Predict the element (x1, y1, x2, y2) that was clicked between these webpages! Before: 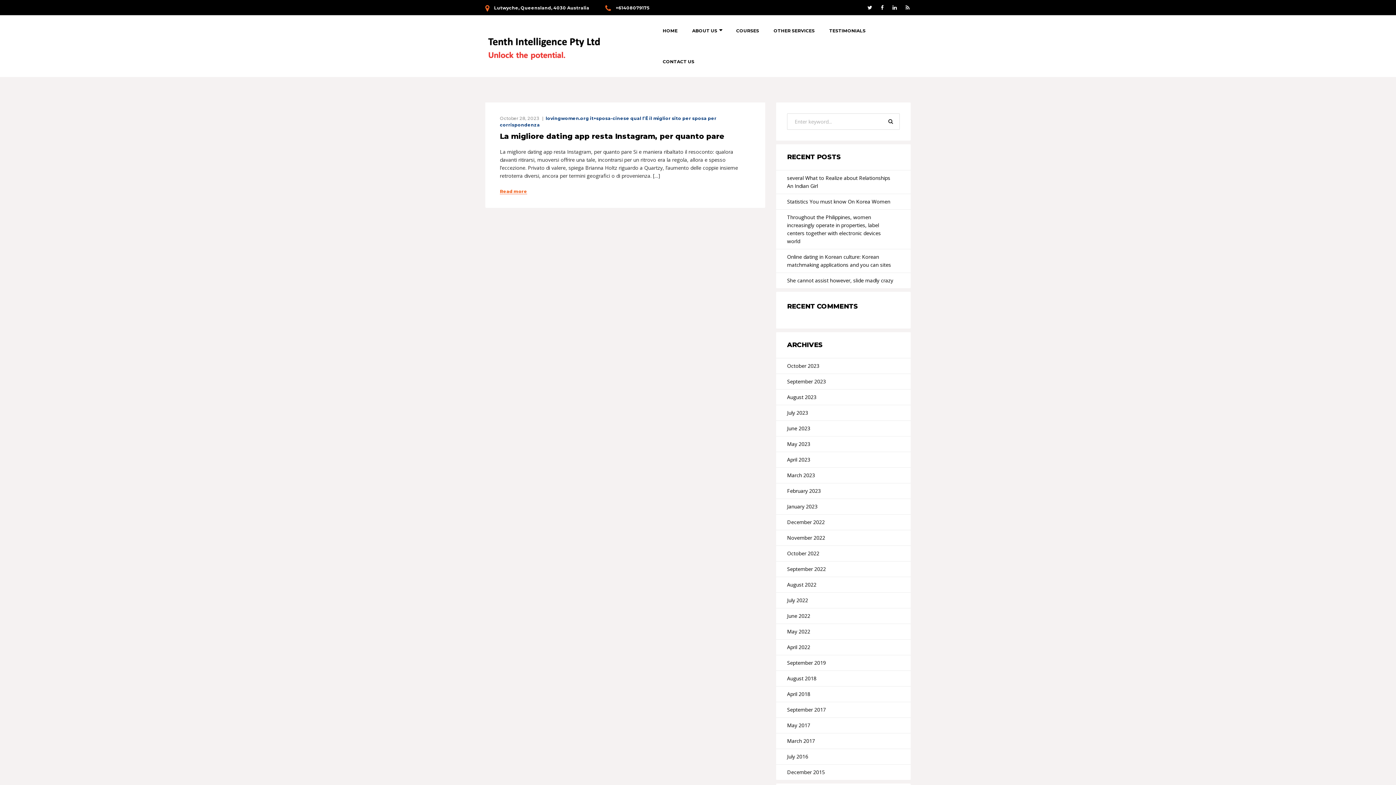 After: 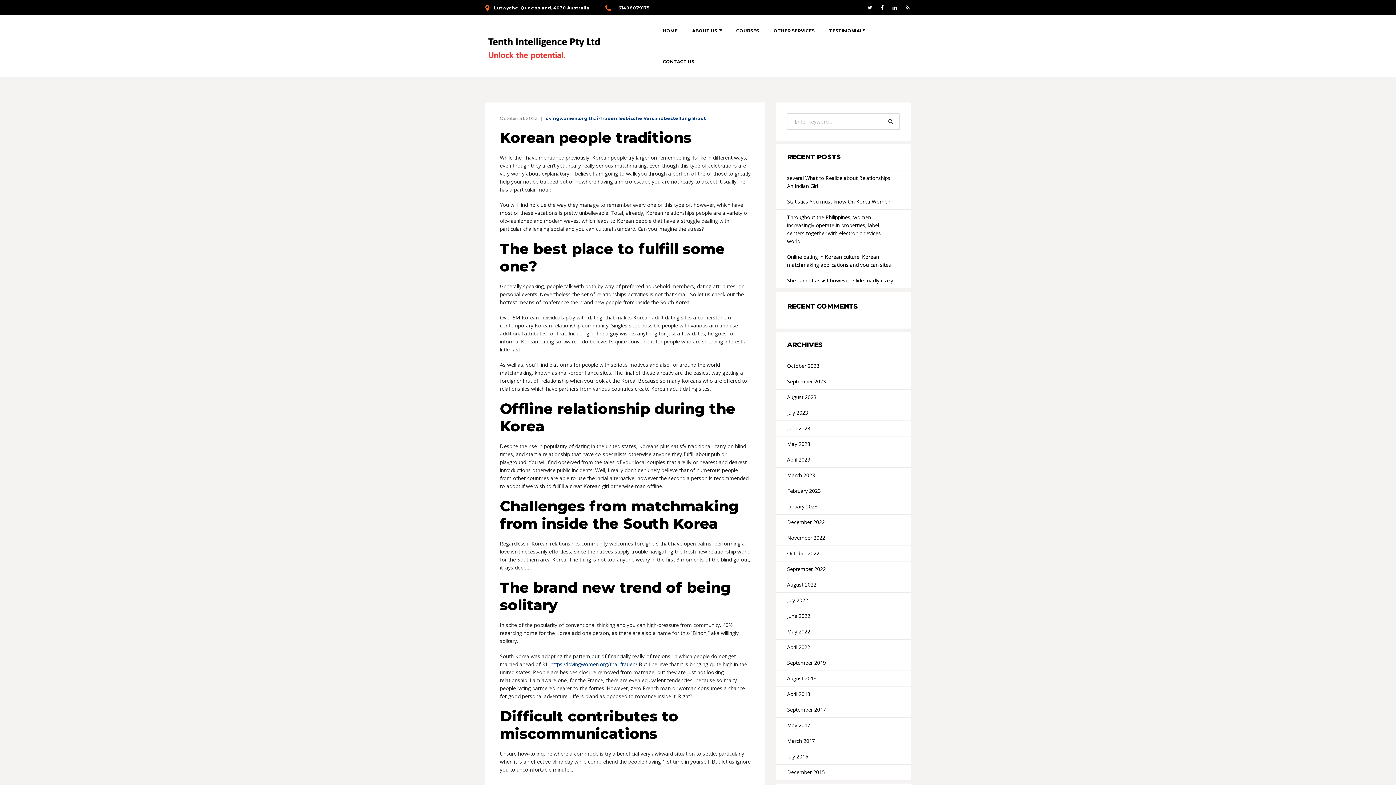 Action: label: Online dating in Korean culture: Korean matchmaking applications and you can sites bbox: (776, 249, 910, 272)